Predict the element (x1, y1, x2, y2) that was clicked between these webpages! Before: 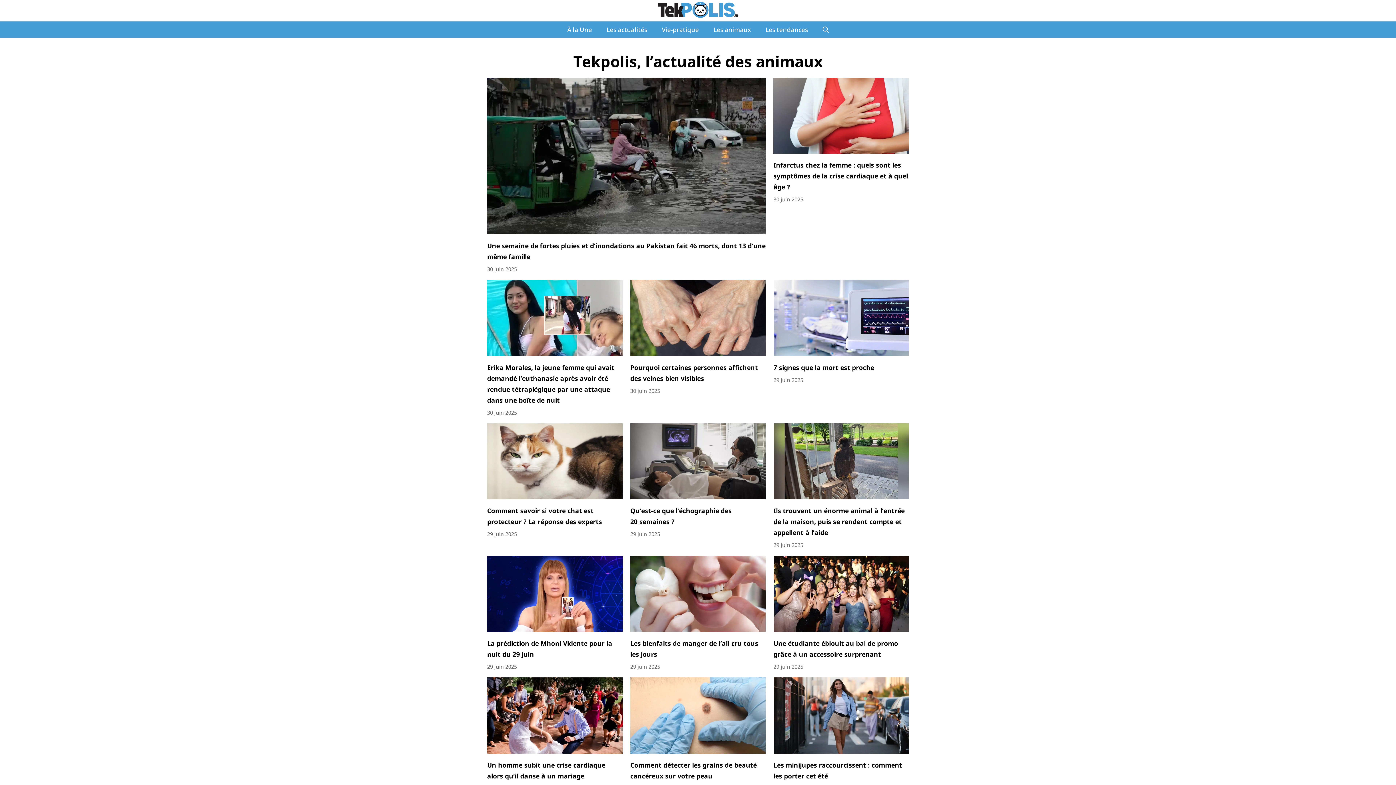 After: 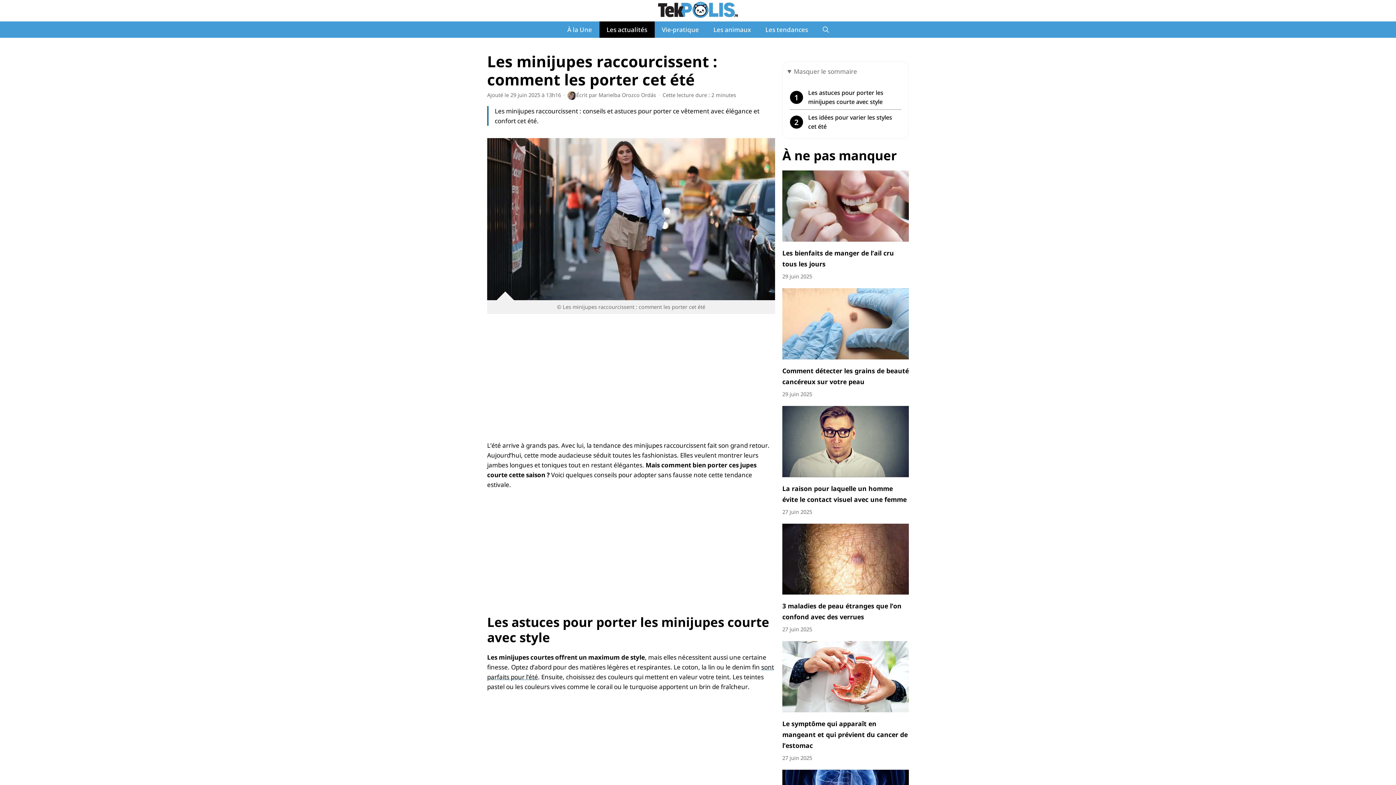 Action: label: Les minijupes raccourcissent : comment les porter cet été bbox: (773, 760, 909, 781)